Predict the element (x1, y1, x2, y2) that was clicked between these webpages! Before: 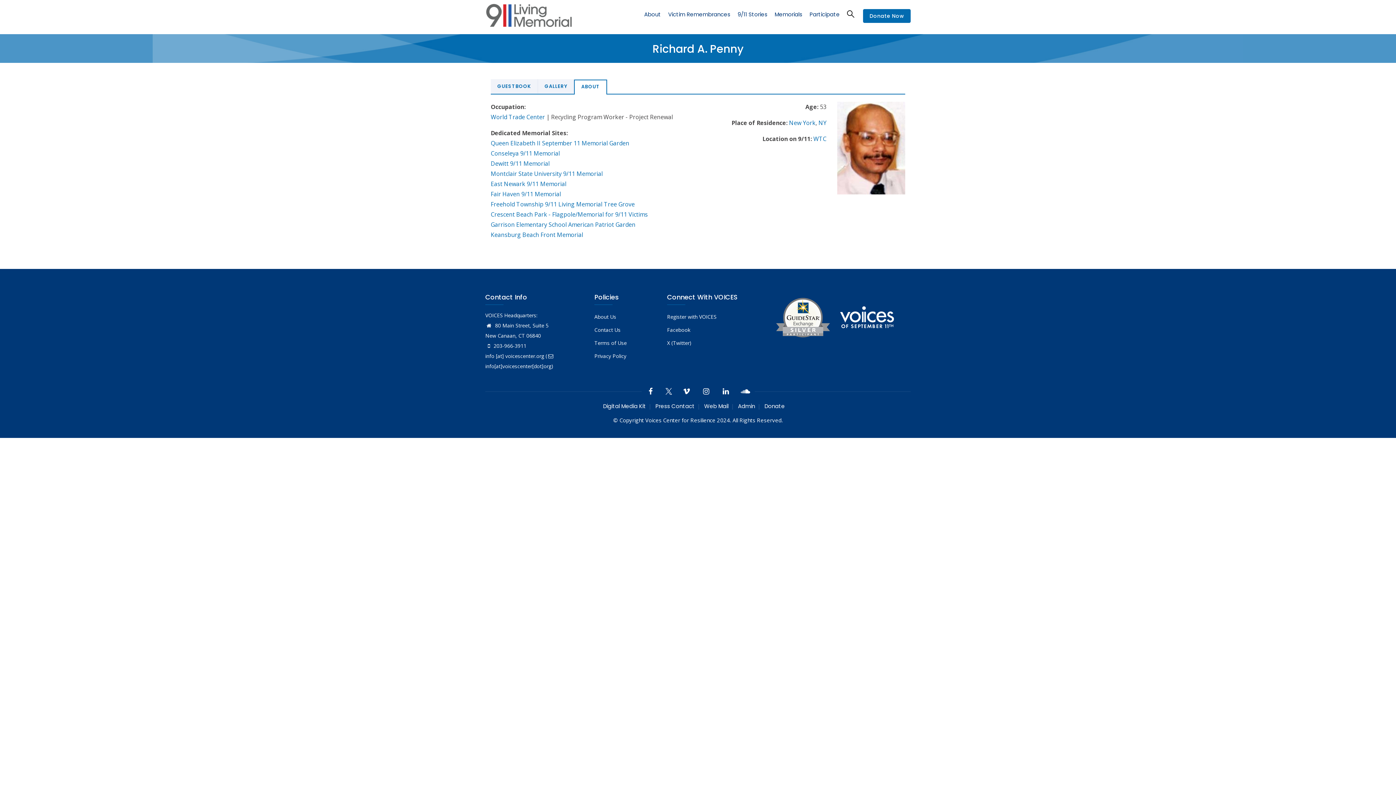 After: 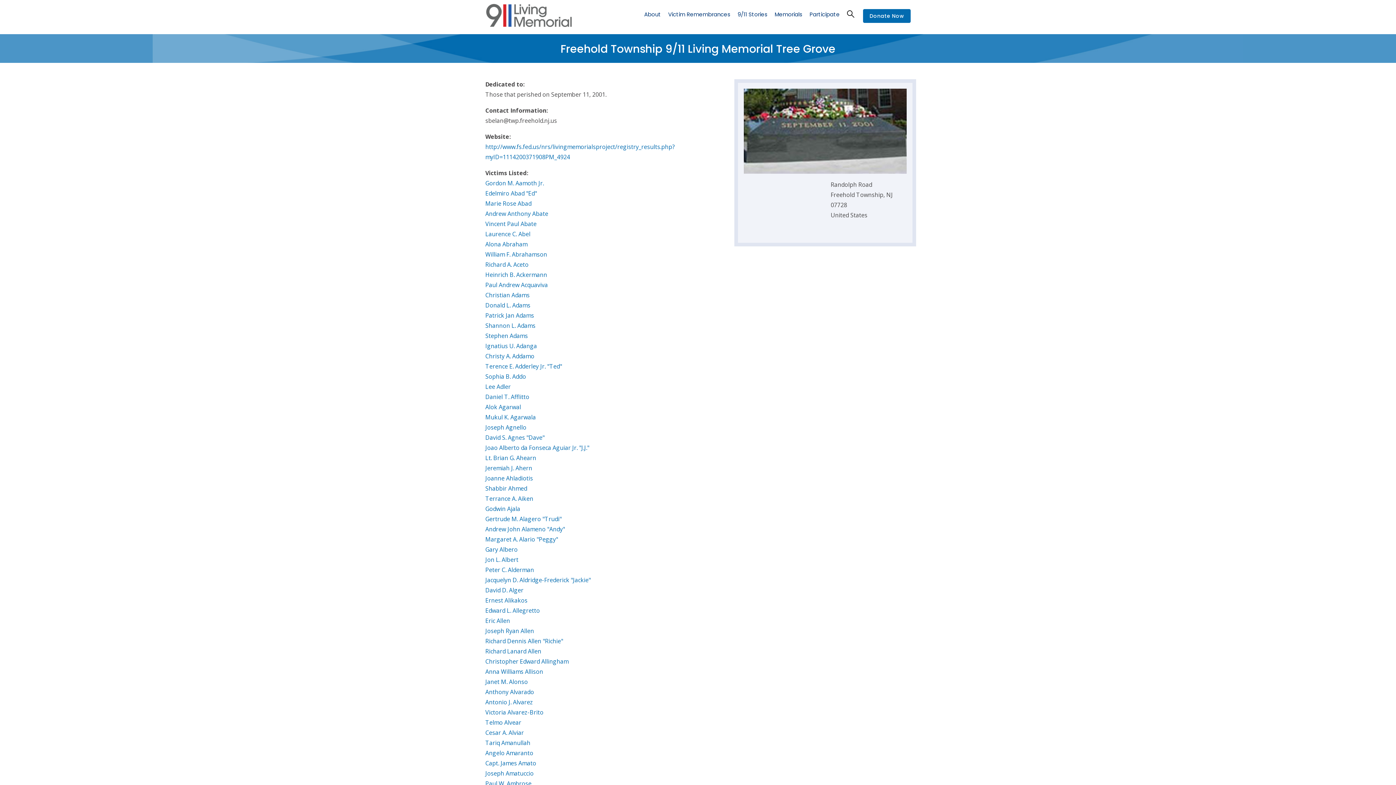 Action: label: Freehold Township 9/11 Living Memorial Tree Grove bbox: (490, 200, 634, 208)